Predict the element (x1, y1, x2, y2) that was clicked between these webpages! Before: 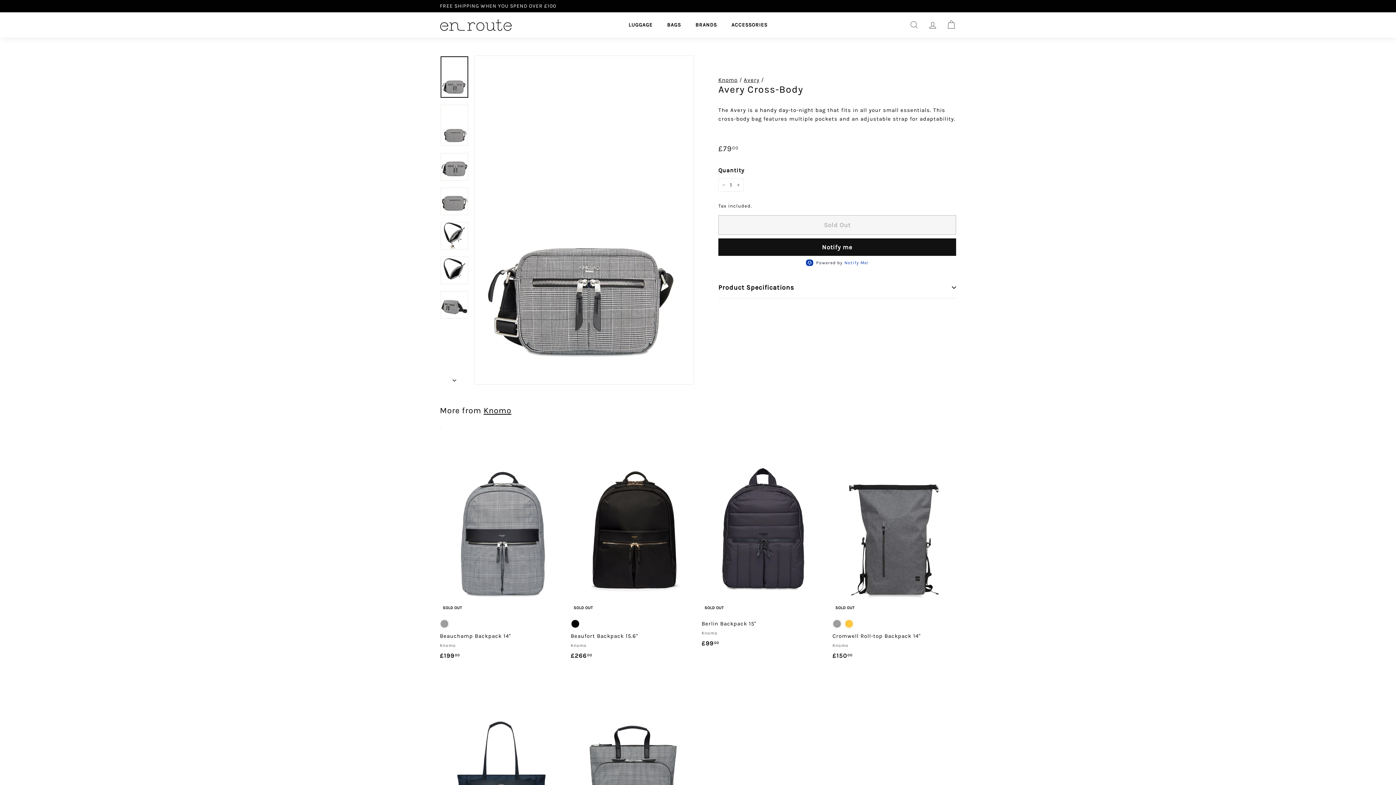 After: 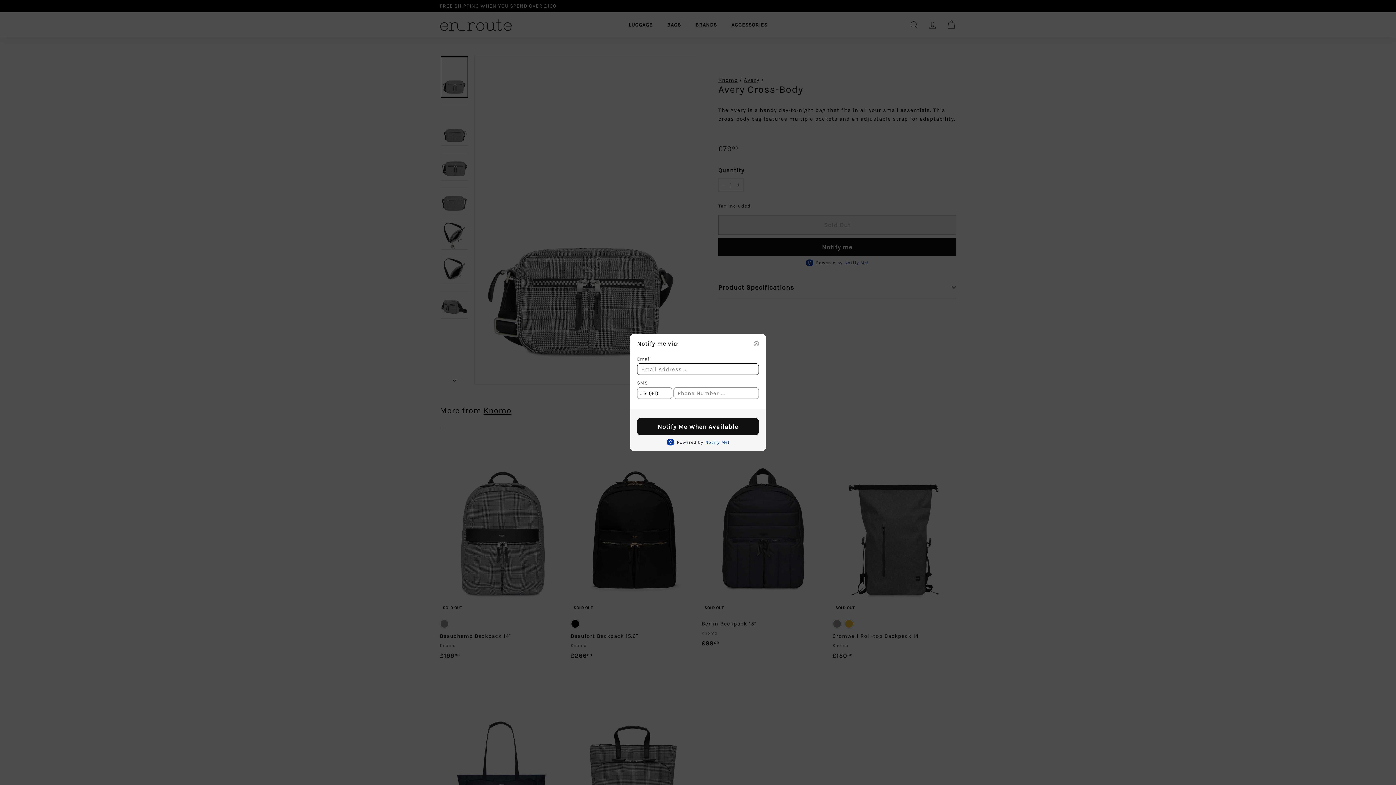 Action: bbox: (718, 238, 956, 256) label: Notify me